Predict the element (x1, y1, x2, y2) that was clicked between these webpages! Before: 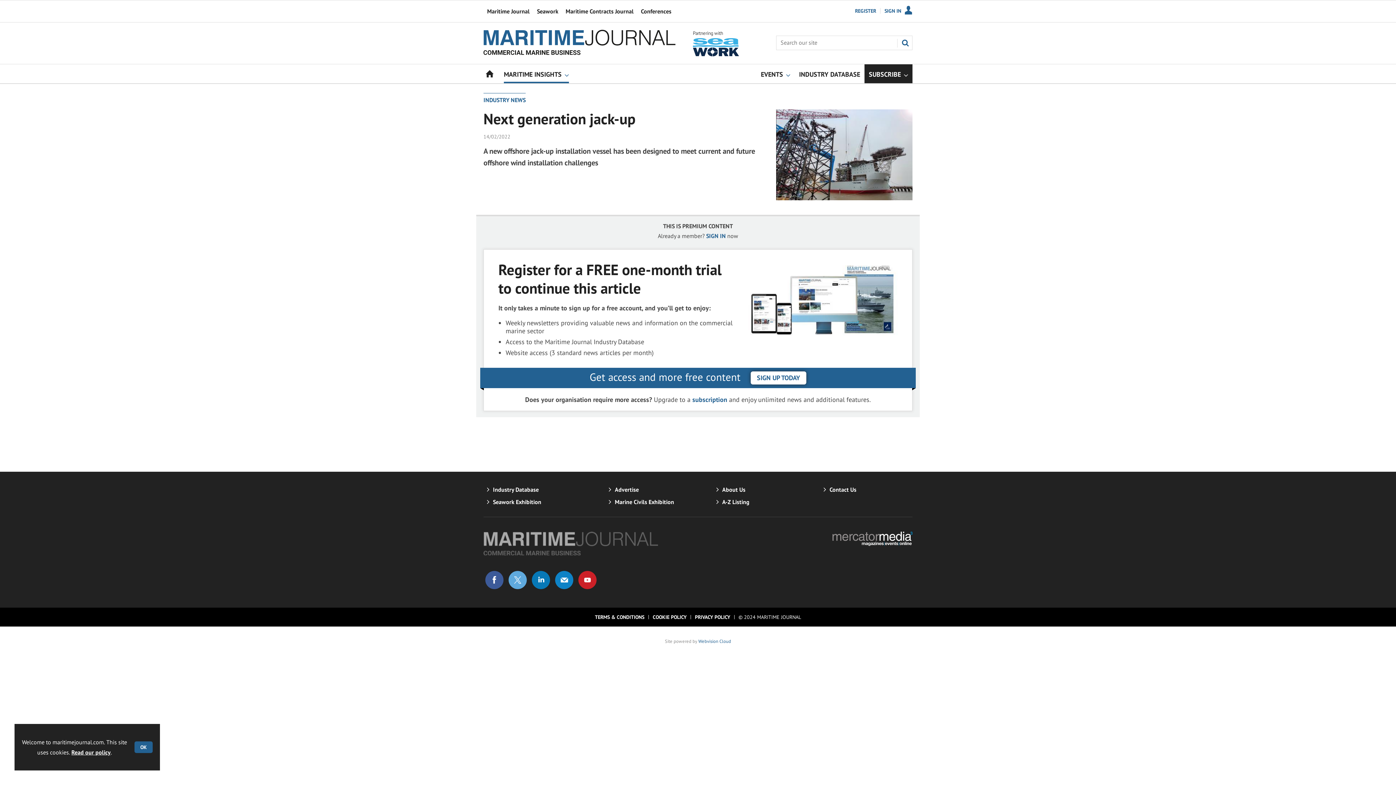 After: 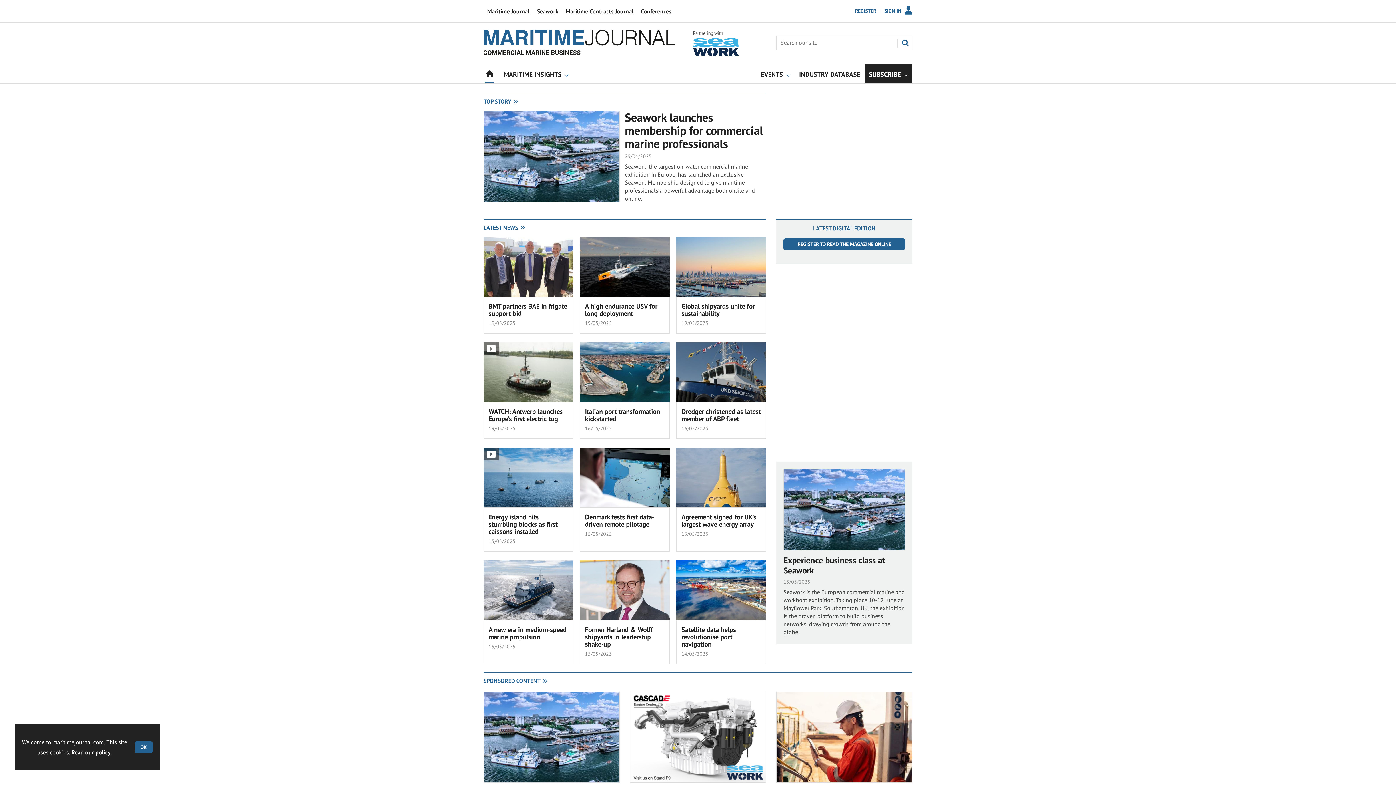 Action: label: Maritime Journal bbox: (487, 7, 529, 14)